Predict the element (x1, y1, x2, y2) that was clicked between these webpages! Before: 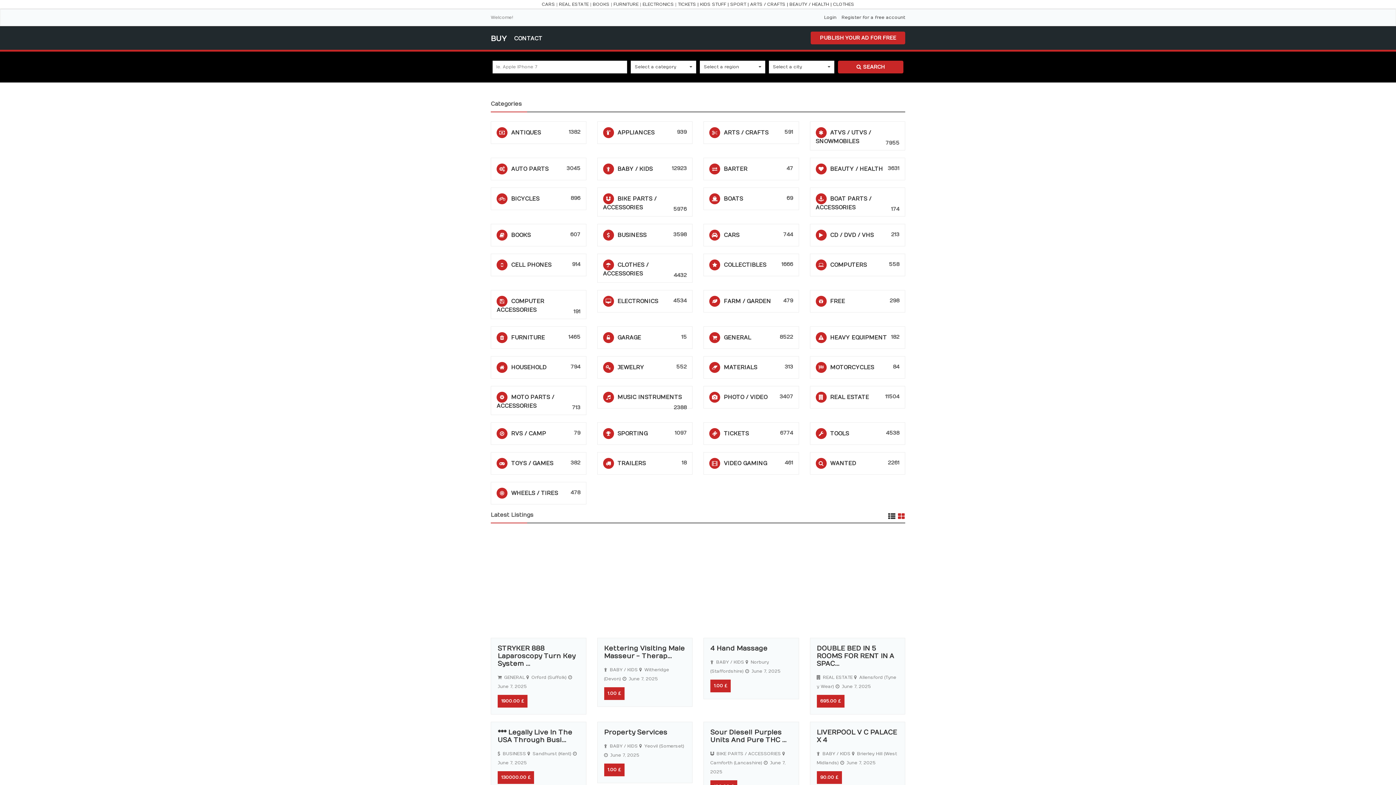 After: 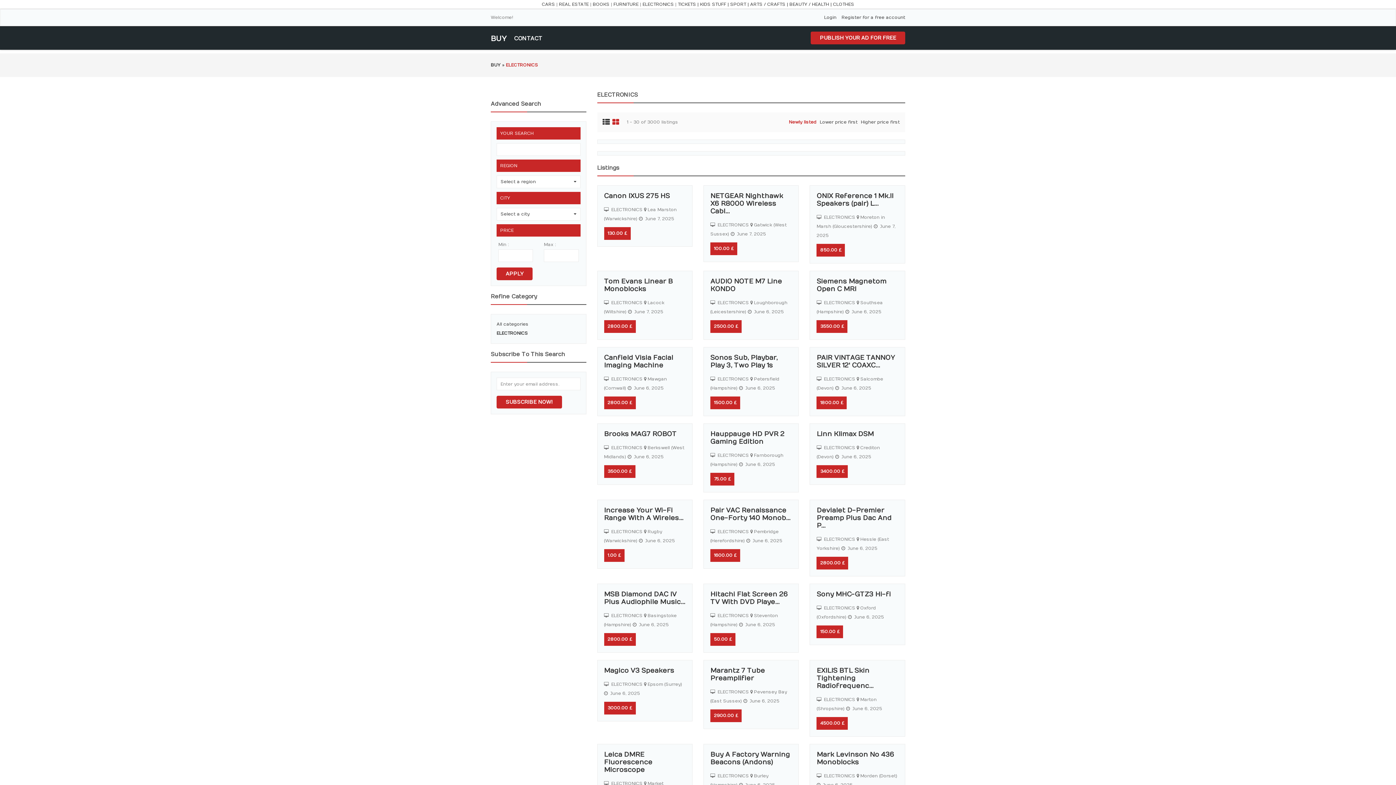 Action: bbox: (617, 298, 658, 304) label: ELECTRONICS